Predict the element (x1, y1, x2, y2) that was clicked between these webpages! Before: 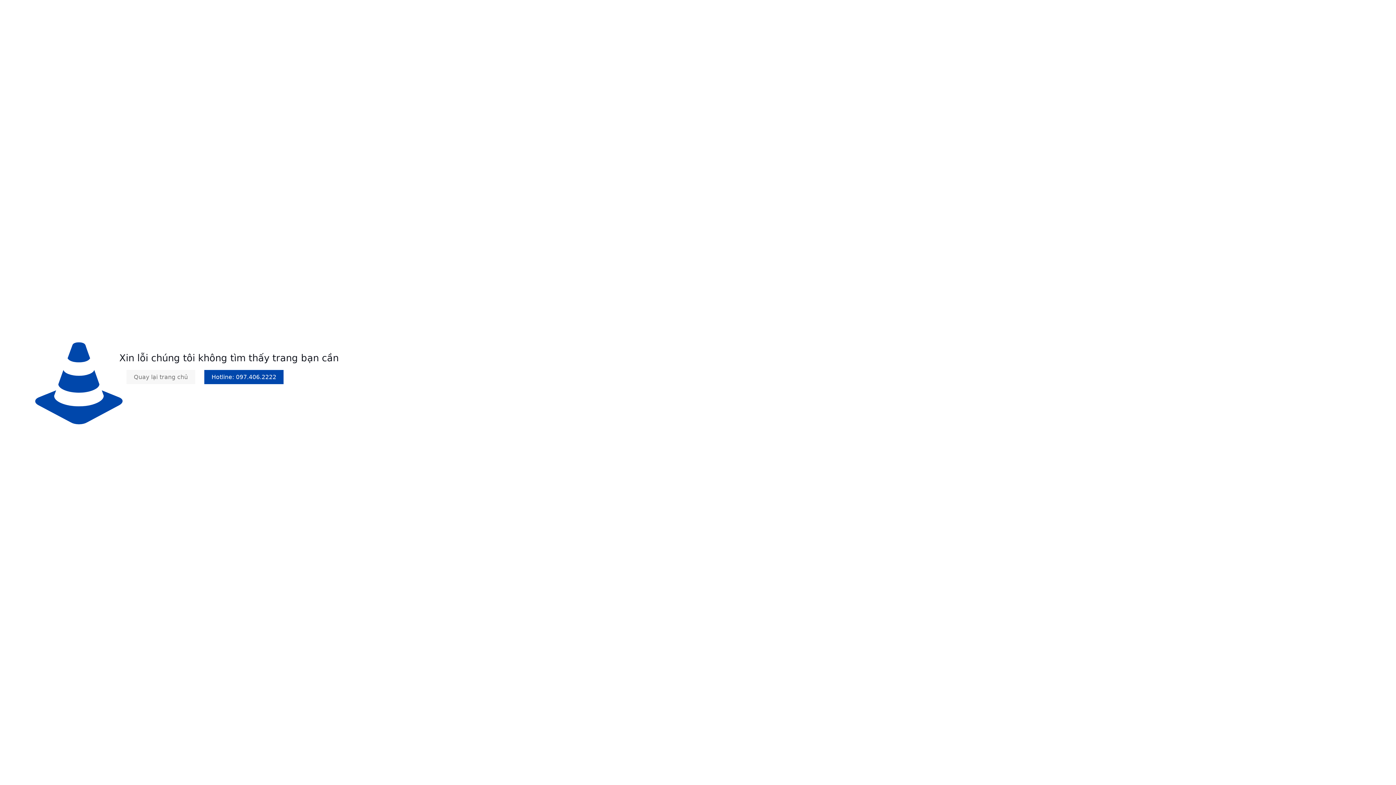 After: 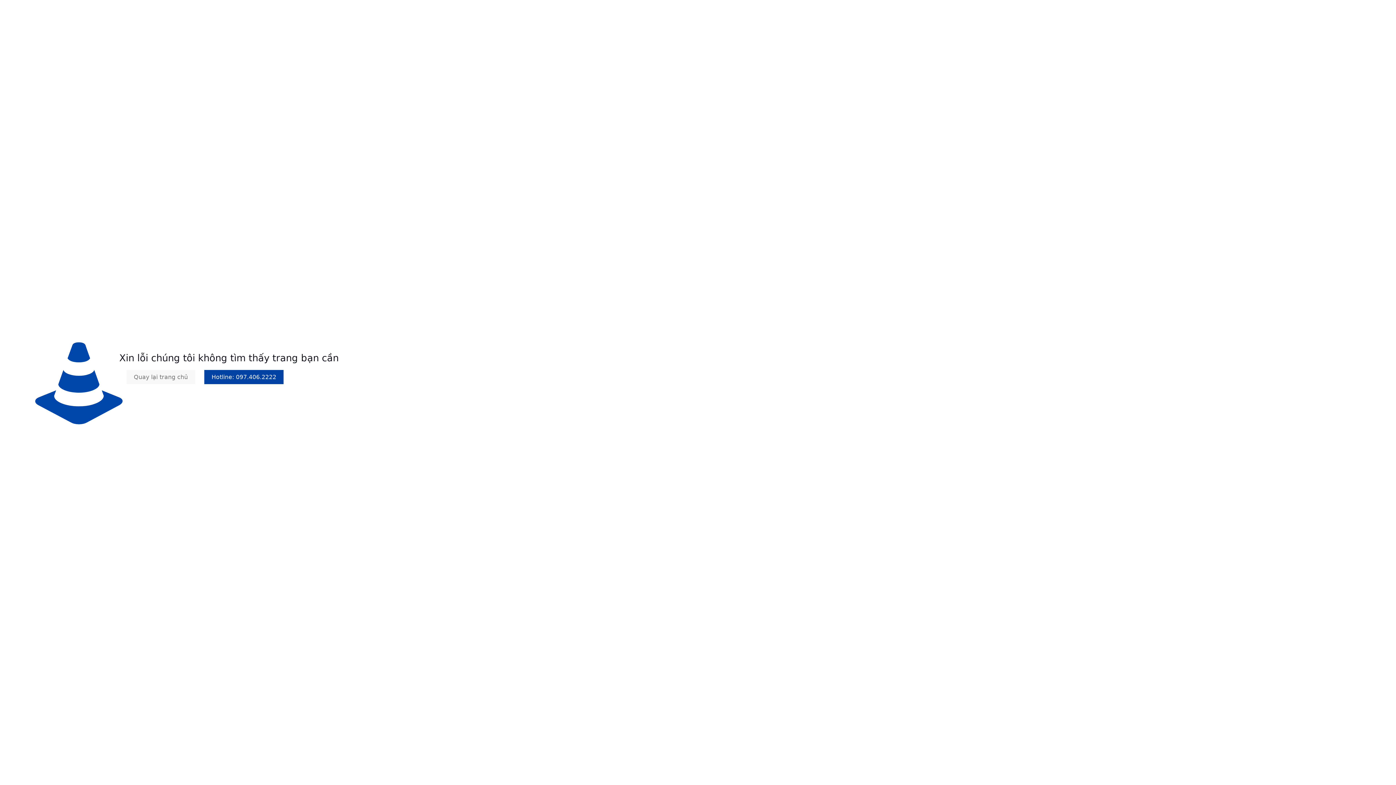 Action: label: Hotline: 097.406.2222 bbox: (204, 370, 283, 384)